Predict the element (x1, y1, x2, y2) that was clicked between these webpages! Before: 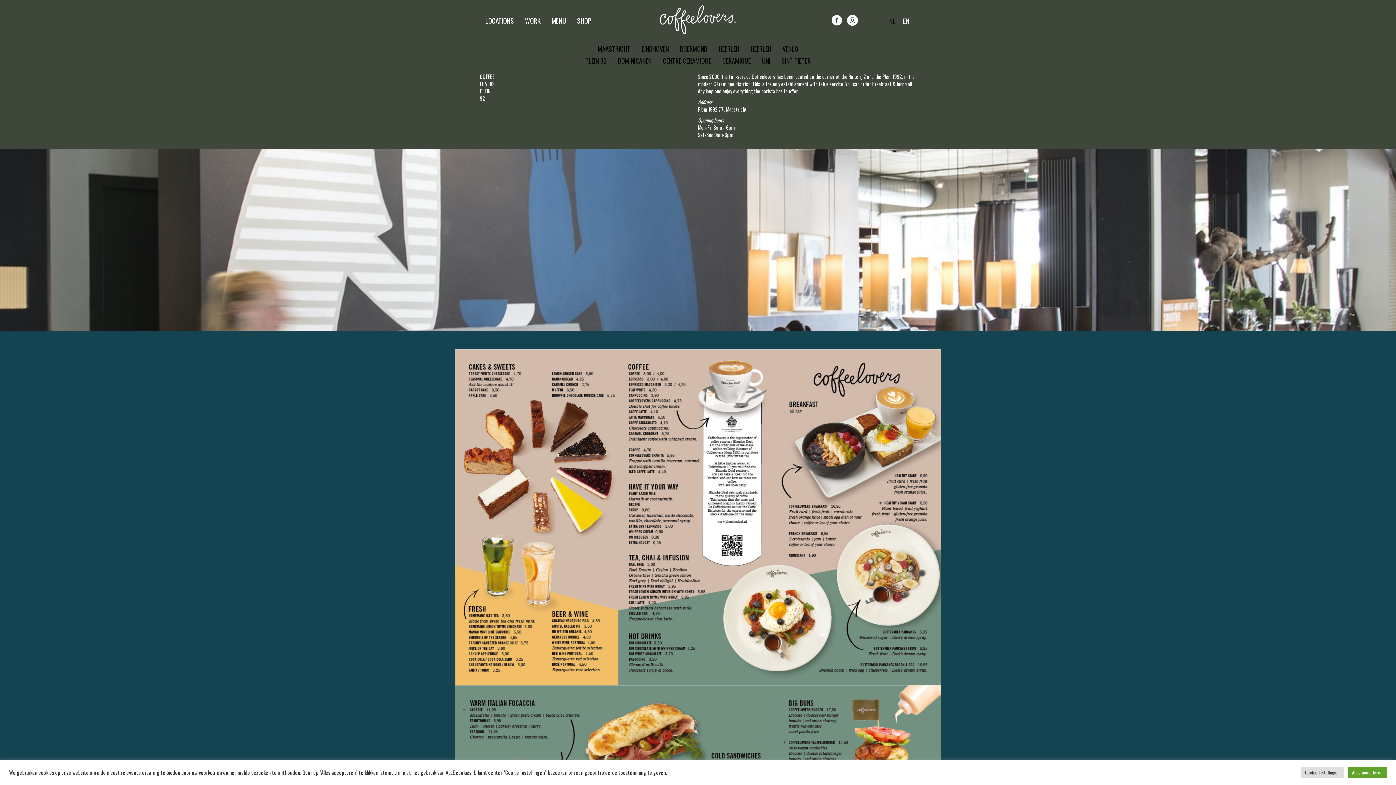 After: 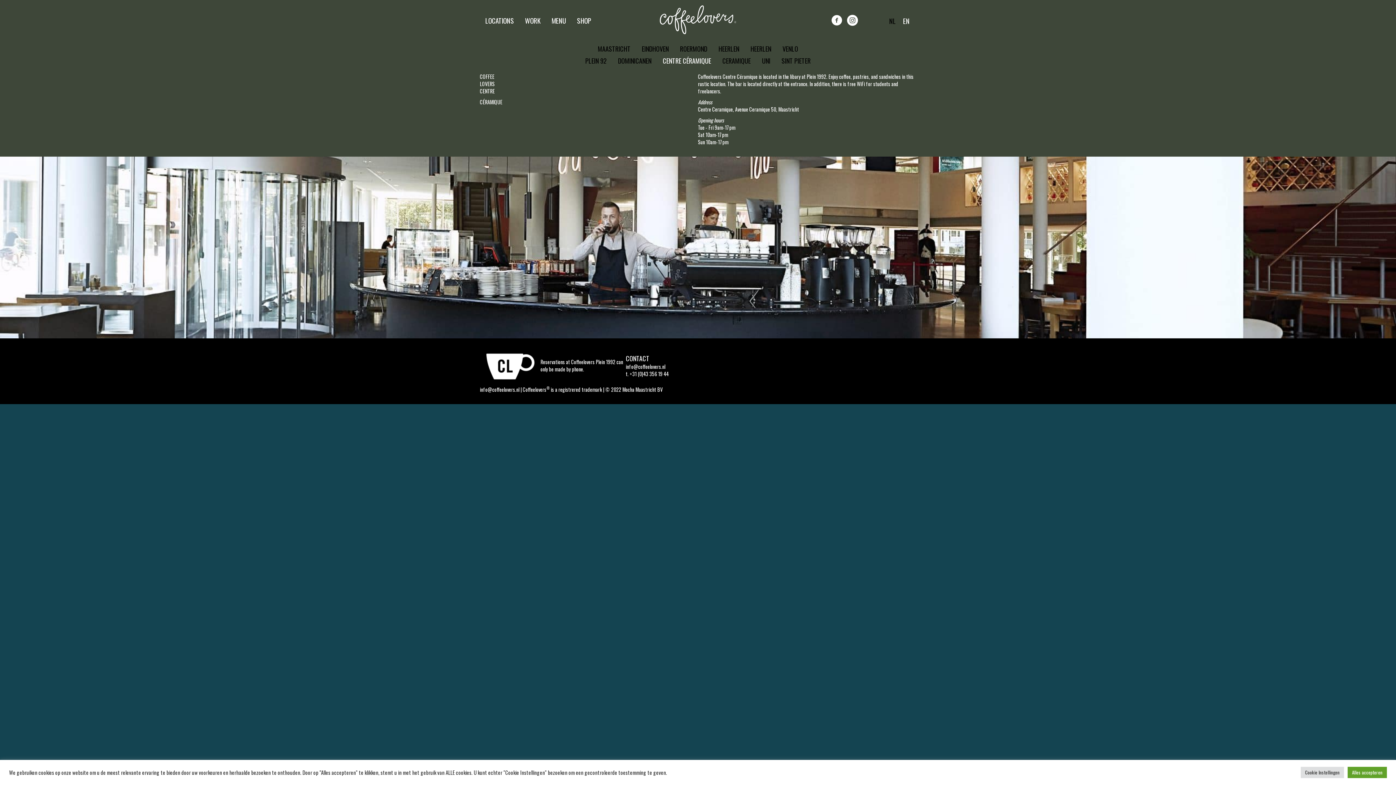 Action: label: CENTRE CÉRAMIQUE bbox: (657, 51, 716, 65)